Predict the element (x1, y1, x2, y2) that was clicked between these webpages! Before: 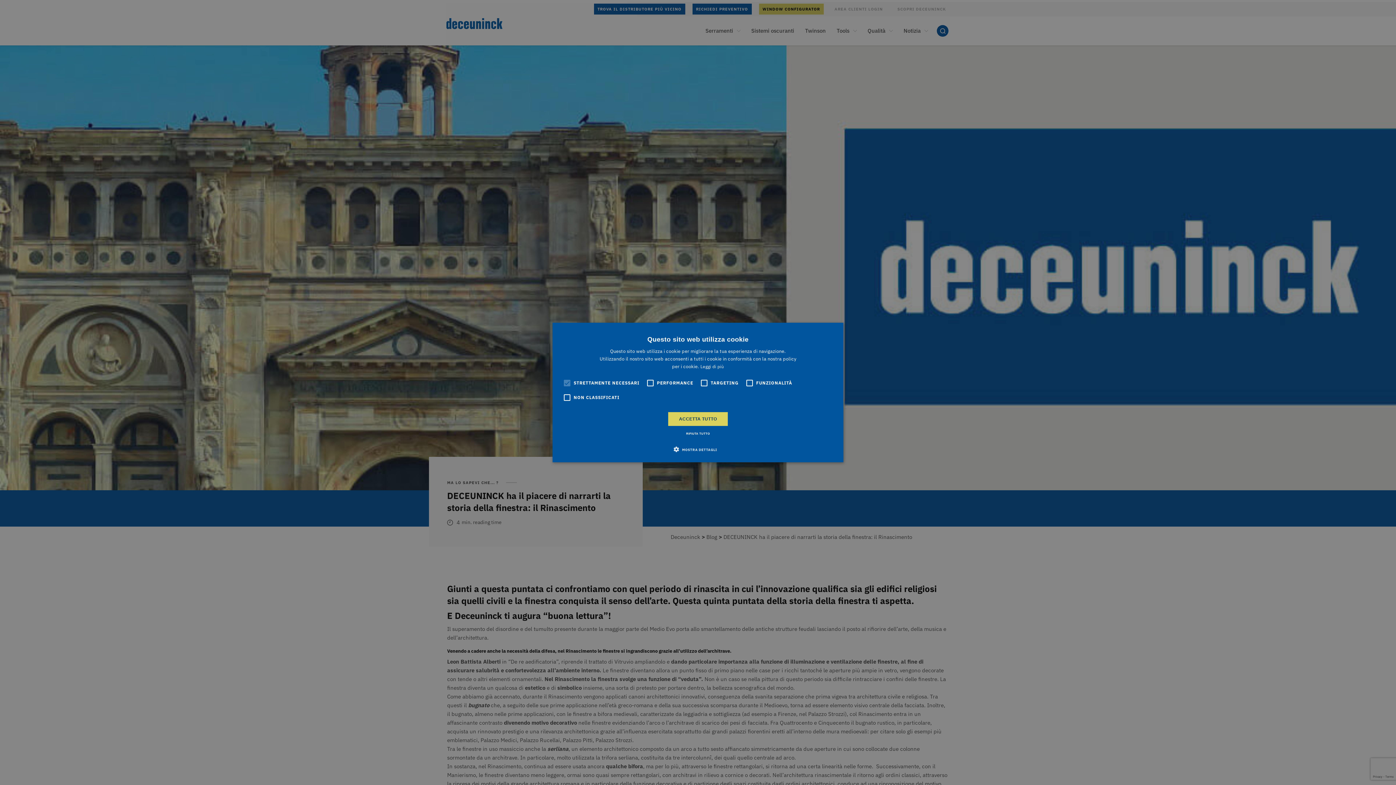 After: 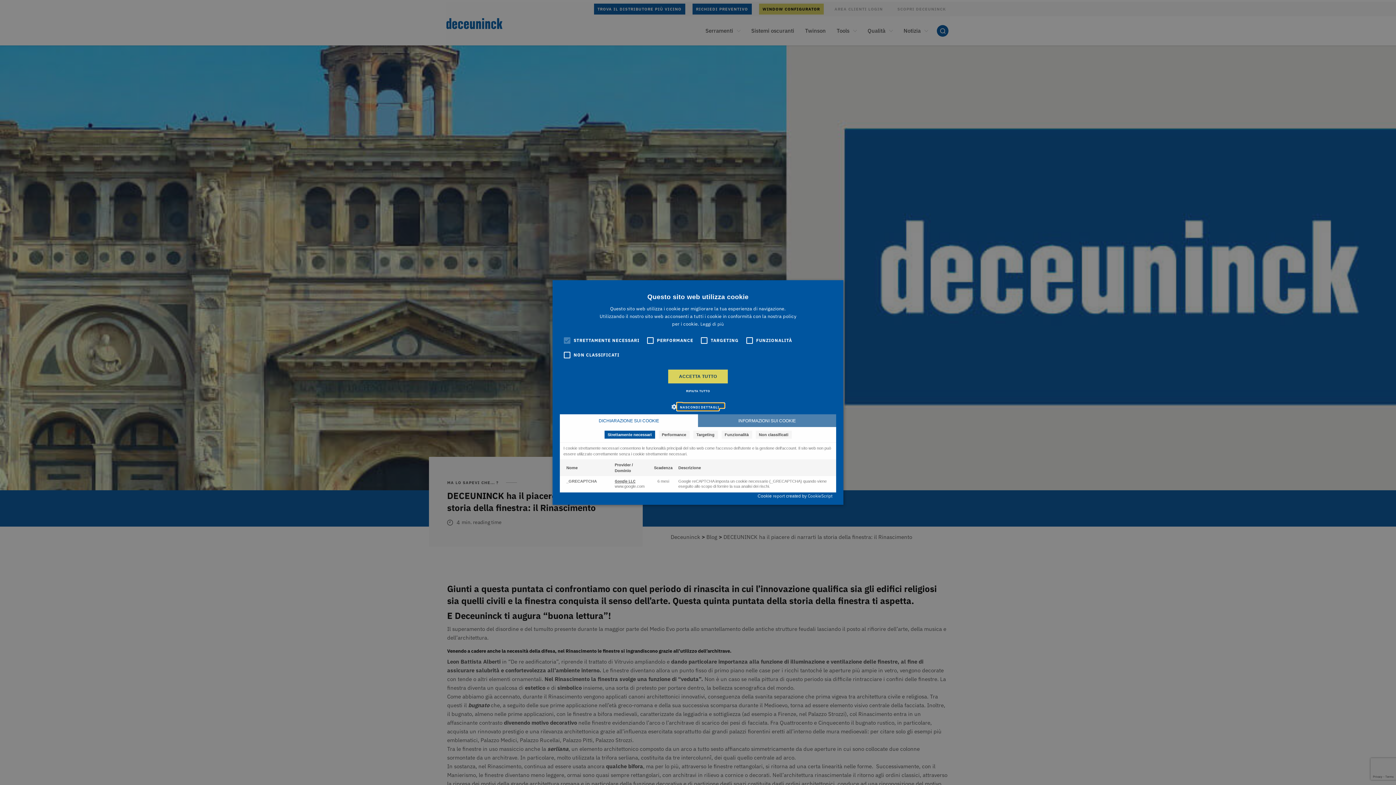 Action: bbox: (679, 445, 717, 453) label:  MOSTRA DETTAGLI